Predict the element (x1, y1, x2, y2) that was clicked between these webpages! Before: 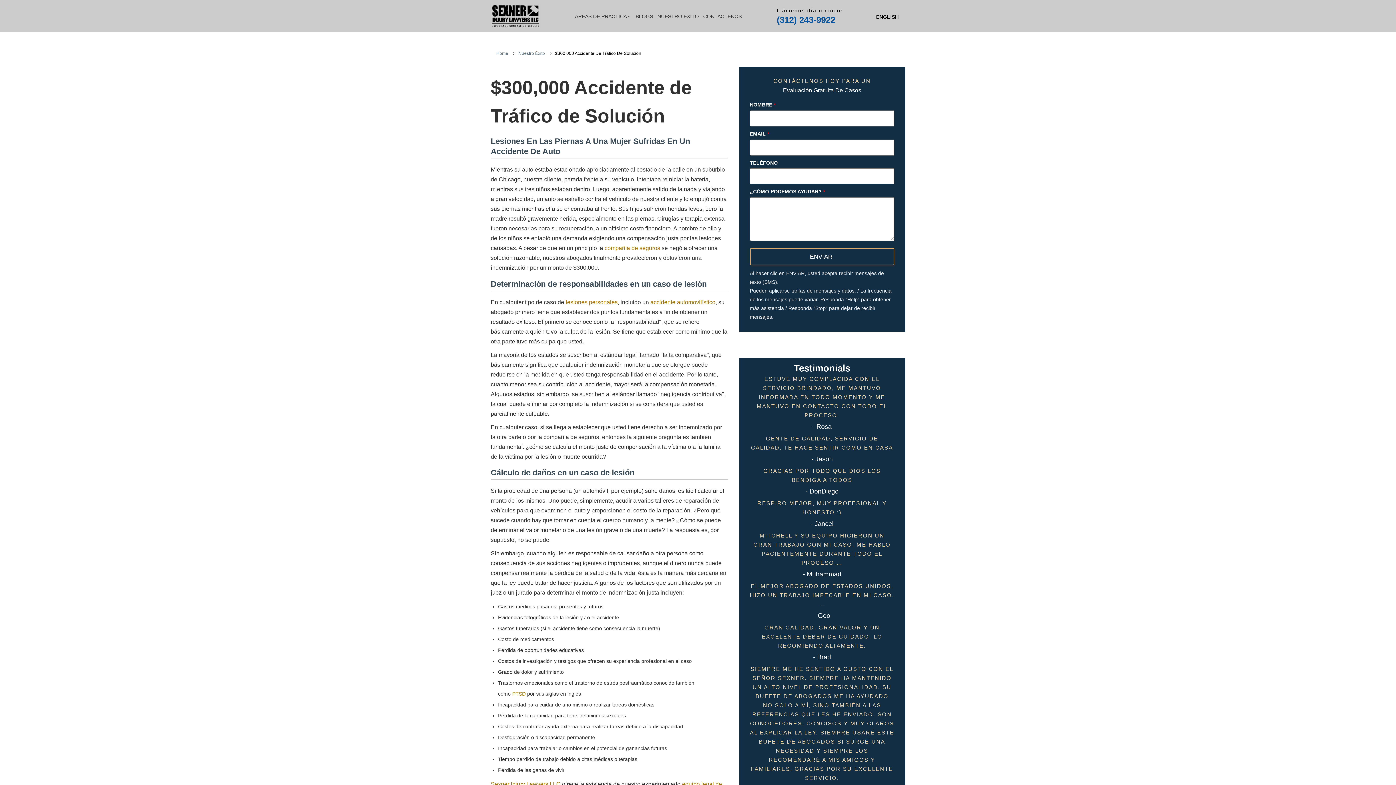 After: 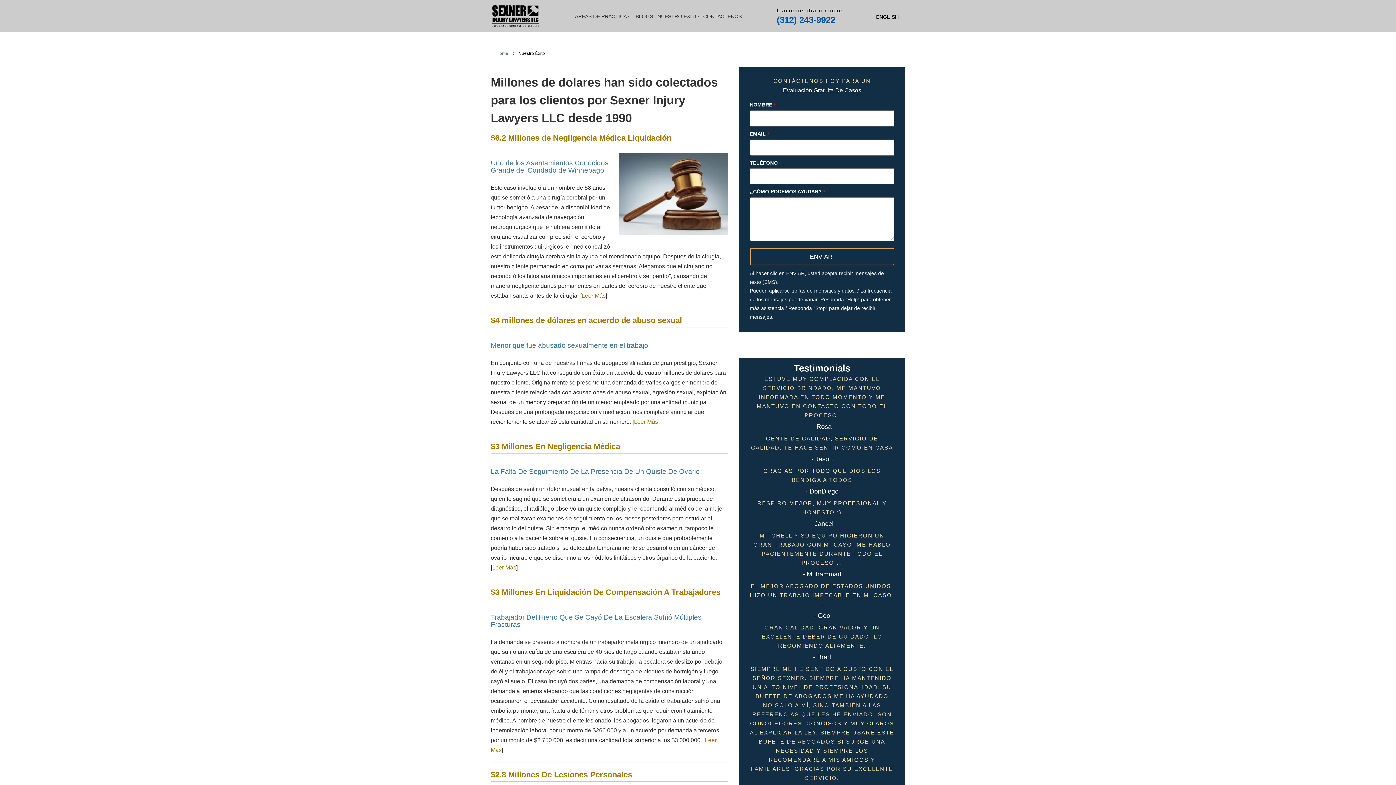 Action: label: Nuestro Éxito bbox: (518, 50, 546, 56)